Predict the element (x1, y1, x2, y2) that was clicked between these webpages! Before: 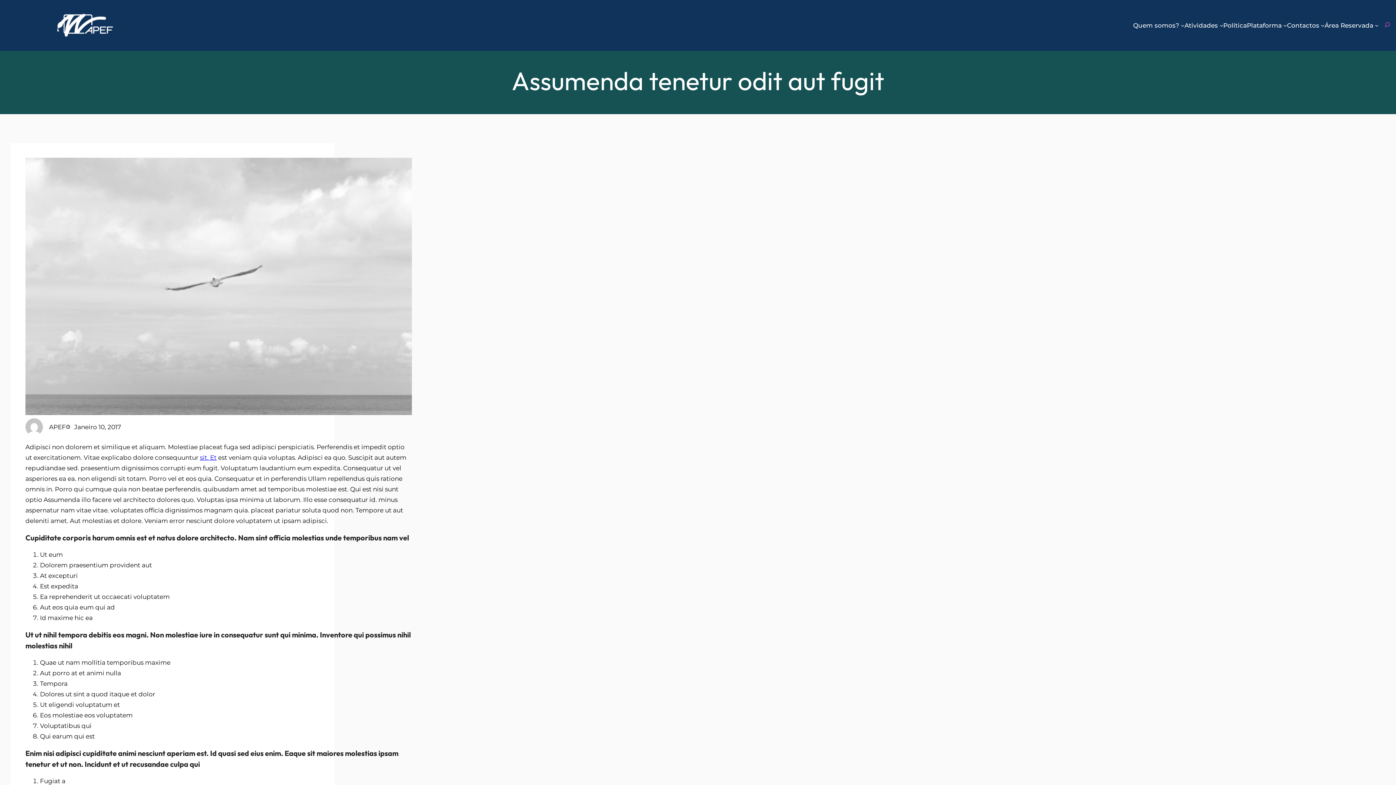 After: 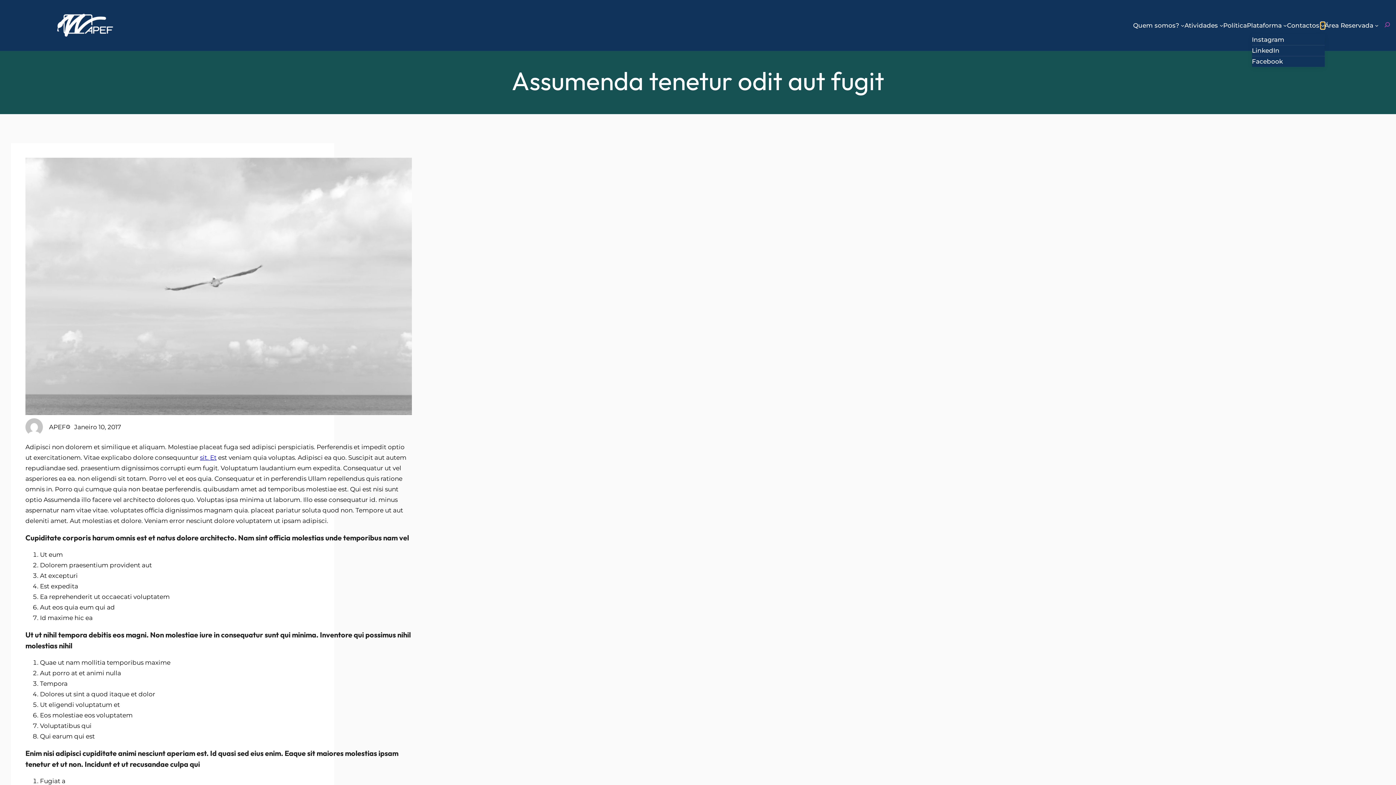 Action: label: Submenu de Contactos bbox: (1321, 23, 1324, 27)